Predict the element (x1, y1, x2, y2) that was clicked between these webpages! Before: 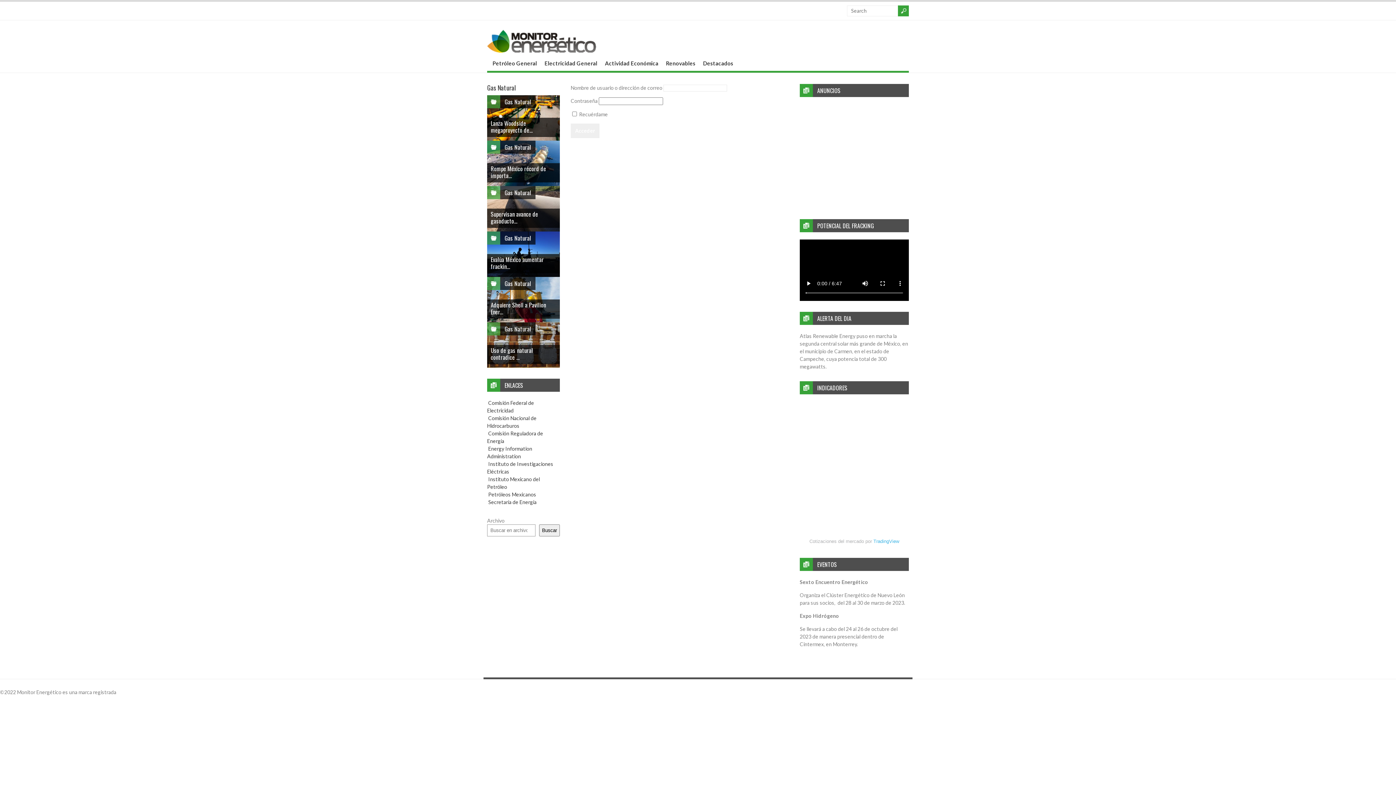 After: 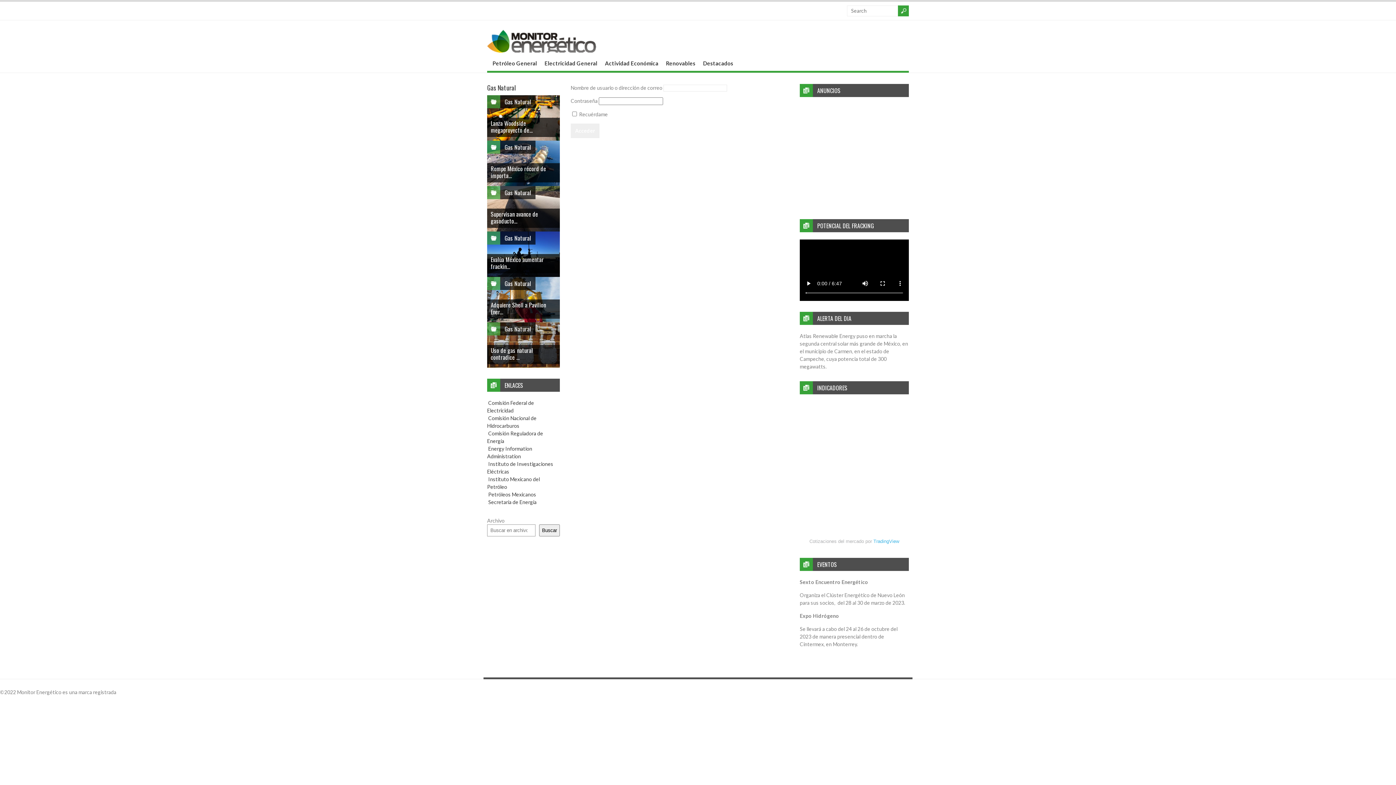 Action: label: Rompe México récord de importa... bbox: (490, 164, 546, 180)